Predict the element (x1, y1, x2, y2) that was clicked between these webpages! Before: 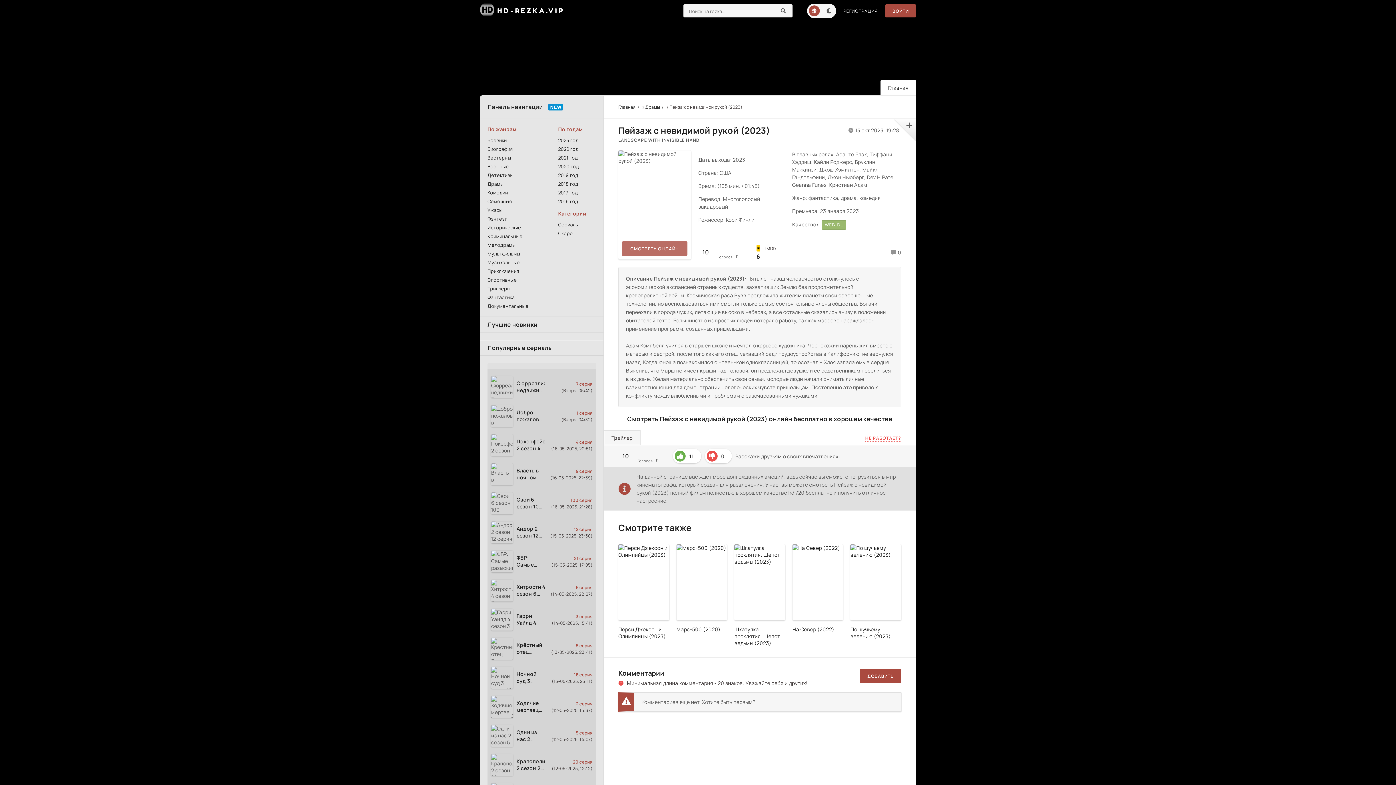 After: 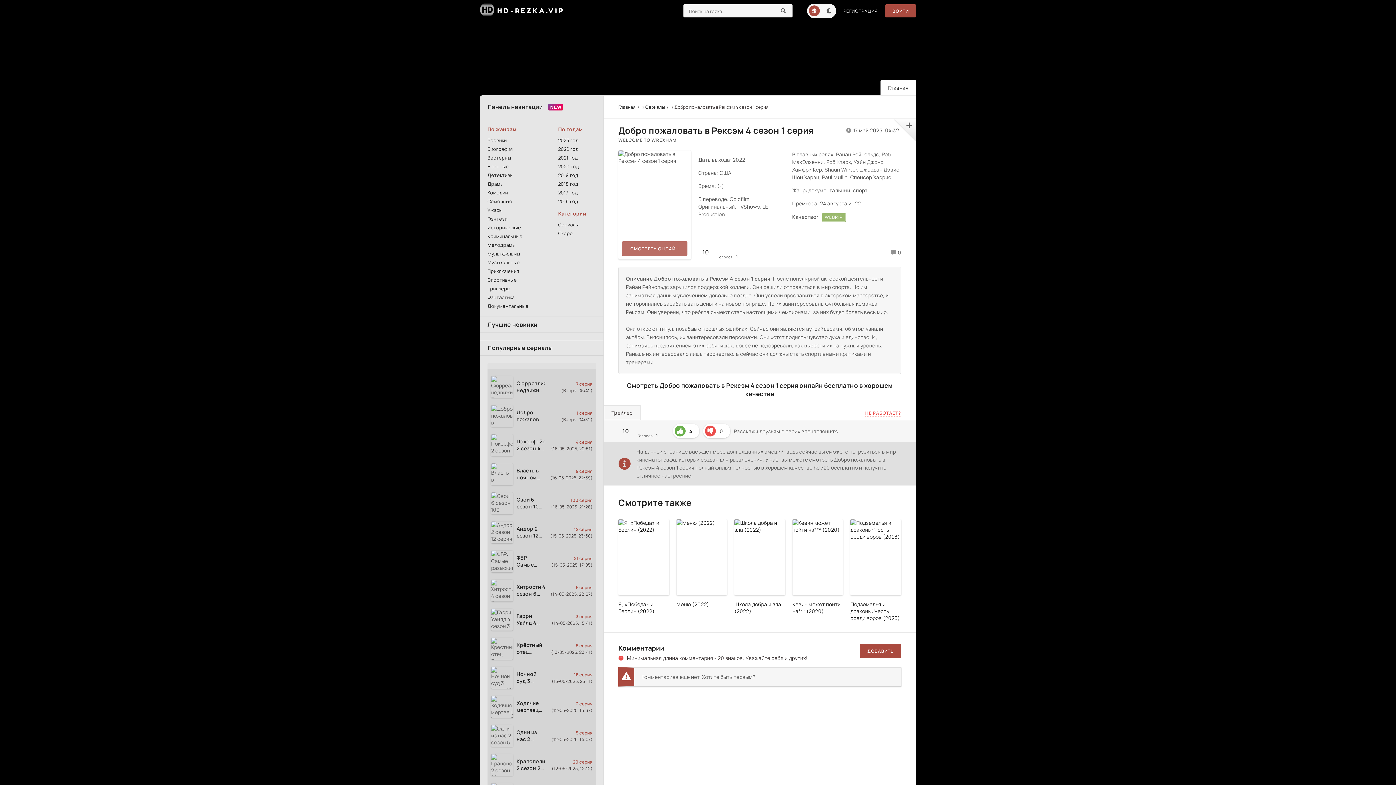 Action: label: Добро пожаловать в Рексэм 4 сезон 1 серия
1 серия
(Вчера, 04:32) bbox: (487, 401, 596, 430)